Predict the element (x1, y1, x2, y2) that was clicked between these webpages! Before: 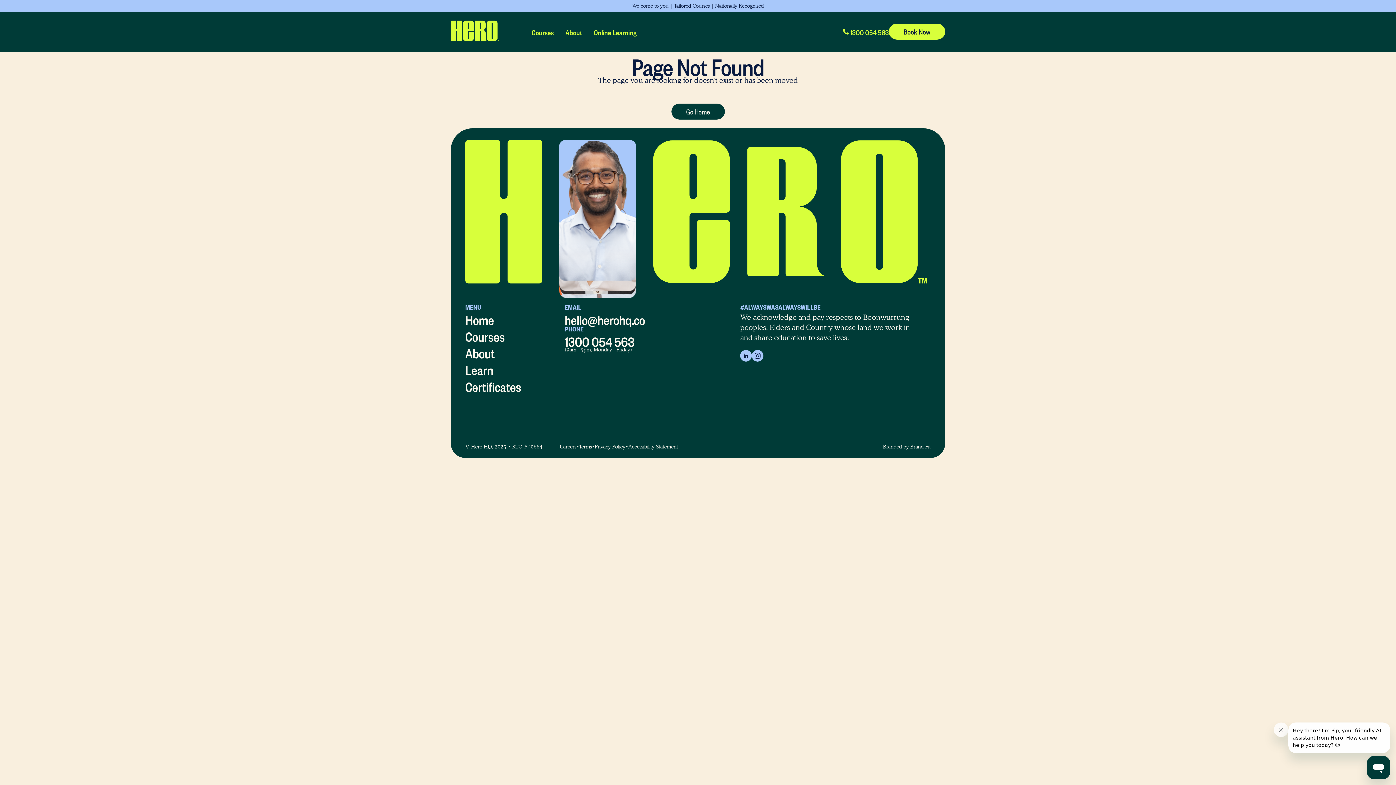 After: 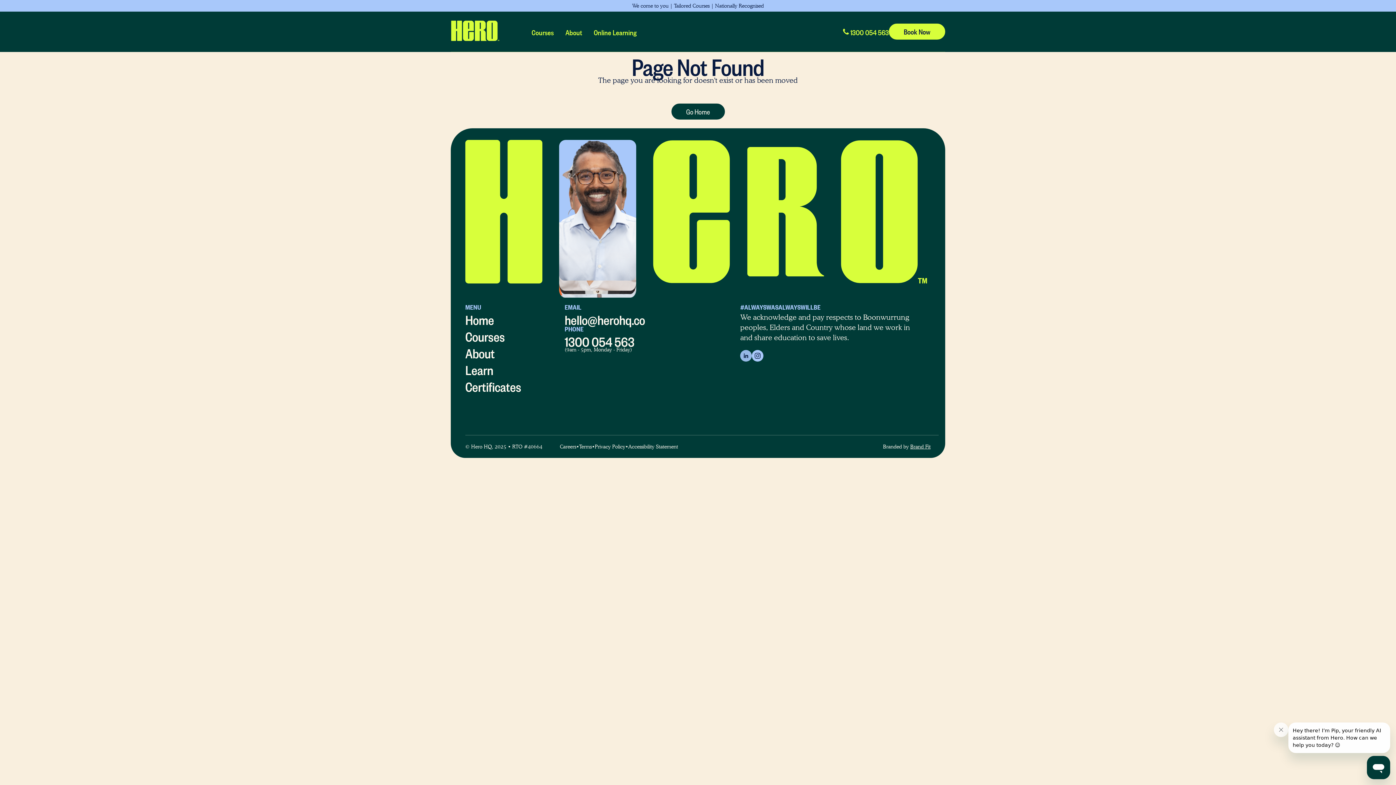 Action: bbox: (740, 350, 752, 361) label: Go to Hero HQ LinkedIn profile (opens in a new page)